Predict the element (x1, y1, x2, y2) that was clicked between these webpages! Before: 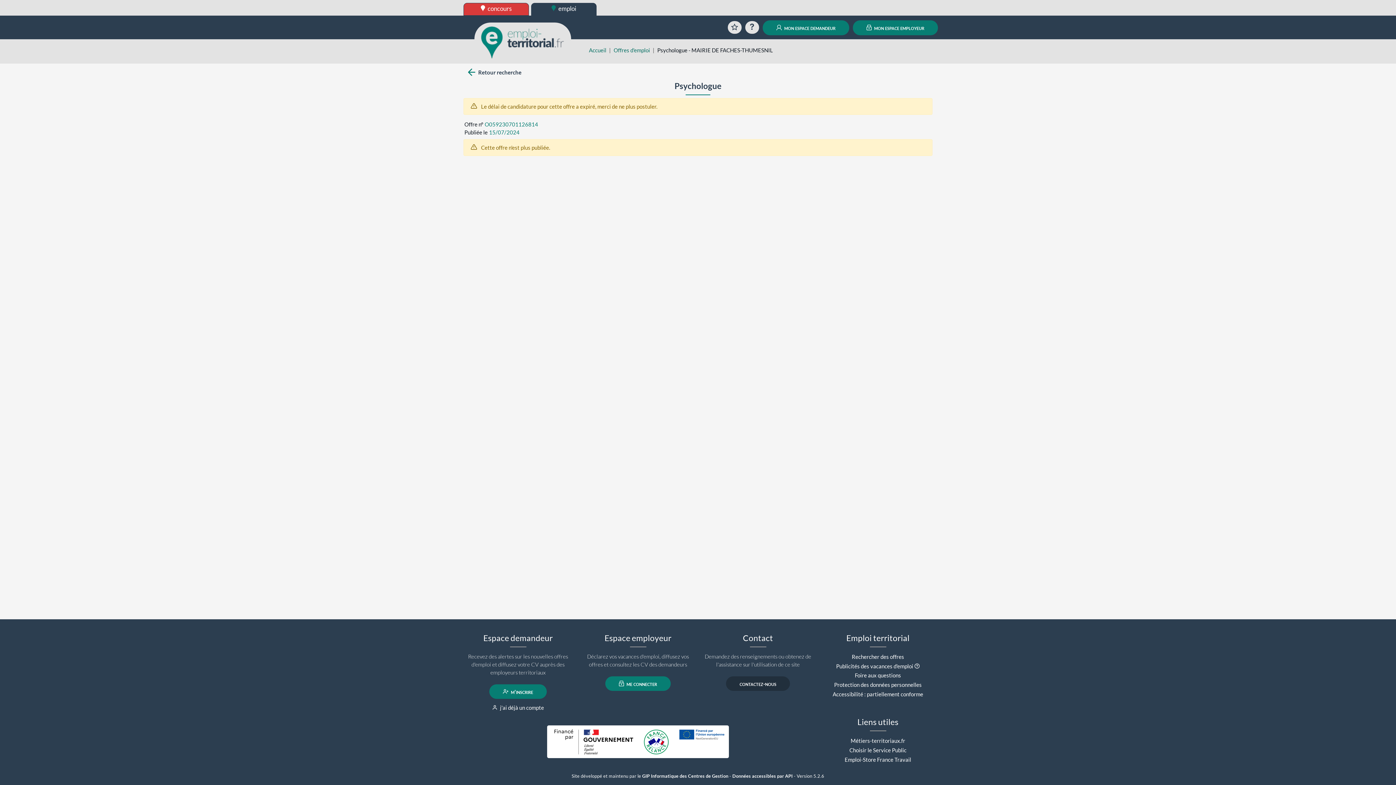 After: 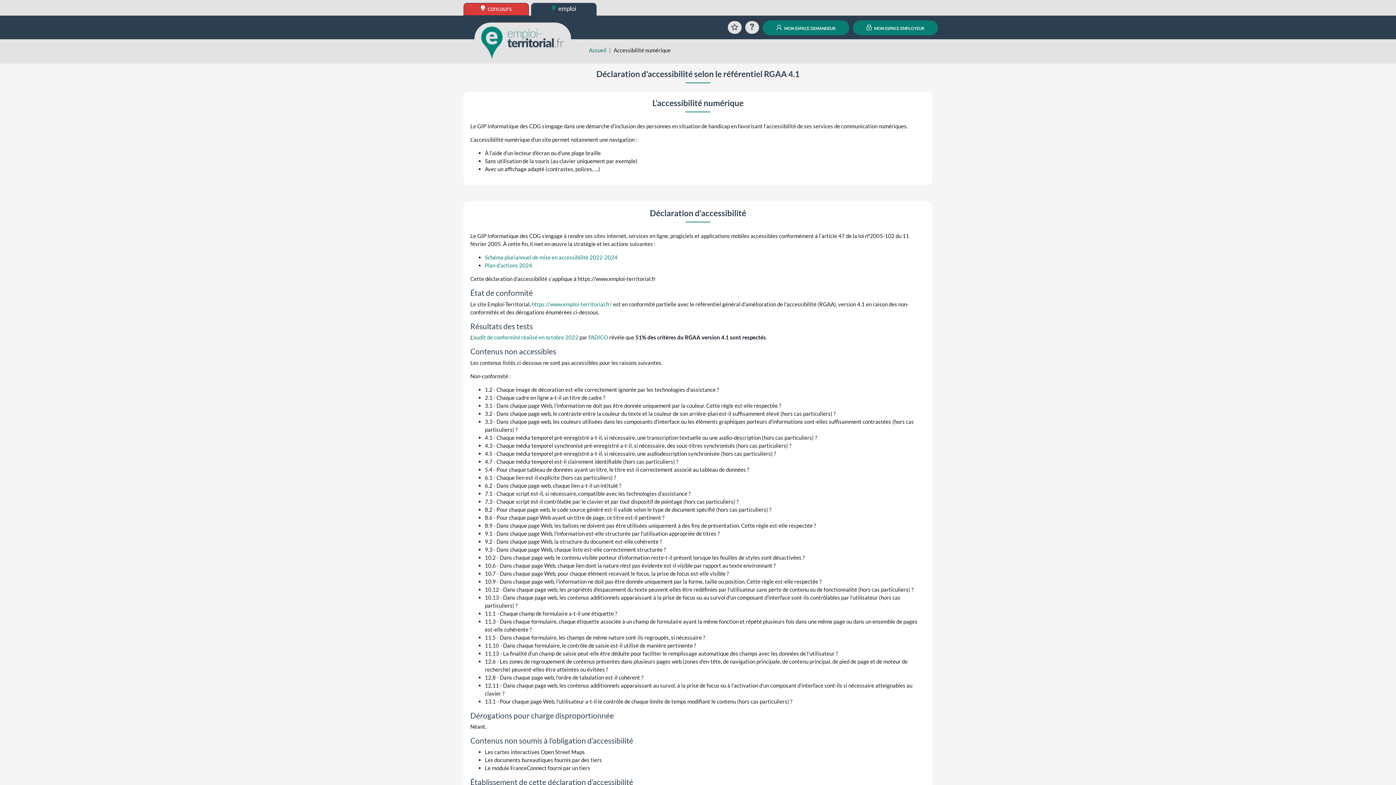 Action: bbox: (832, 691, 923, 697) label: Accessibilité : partiellement conforme